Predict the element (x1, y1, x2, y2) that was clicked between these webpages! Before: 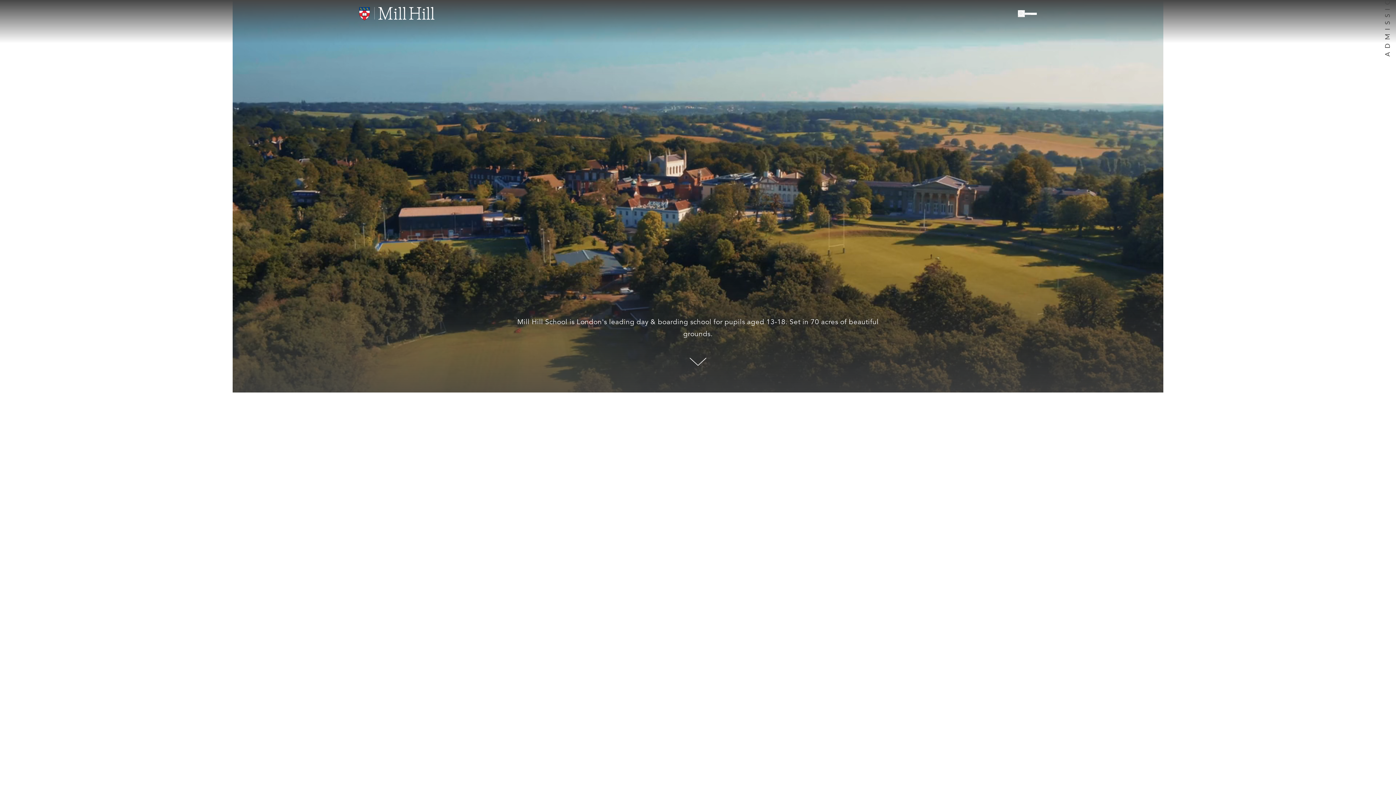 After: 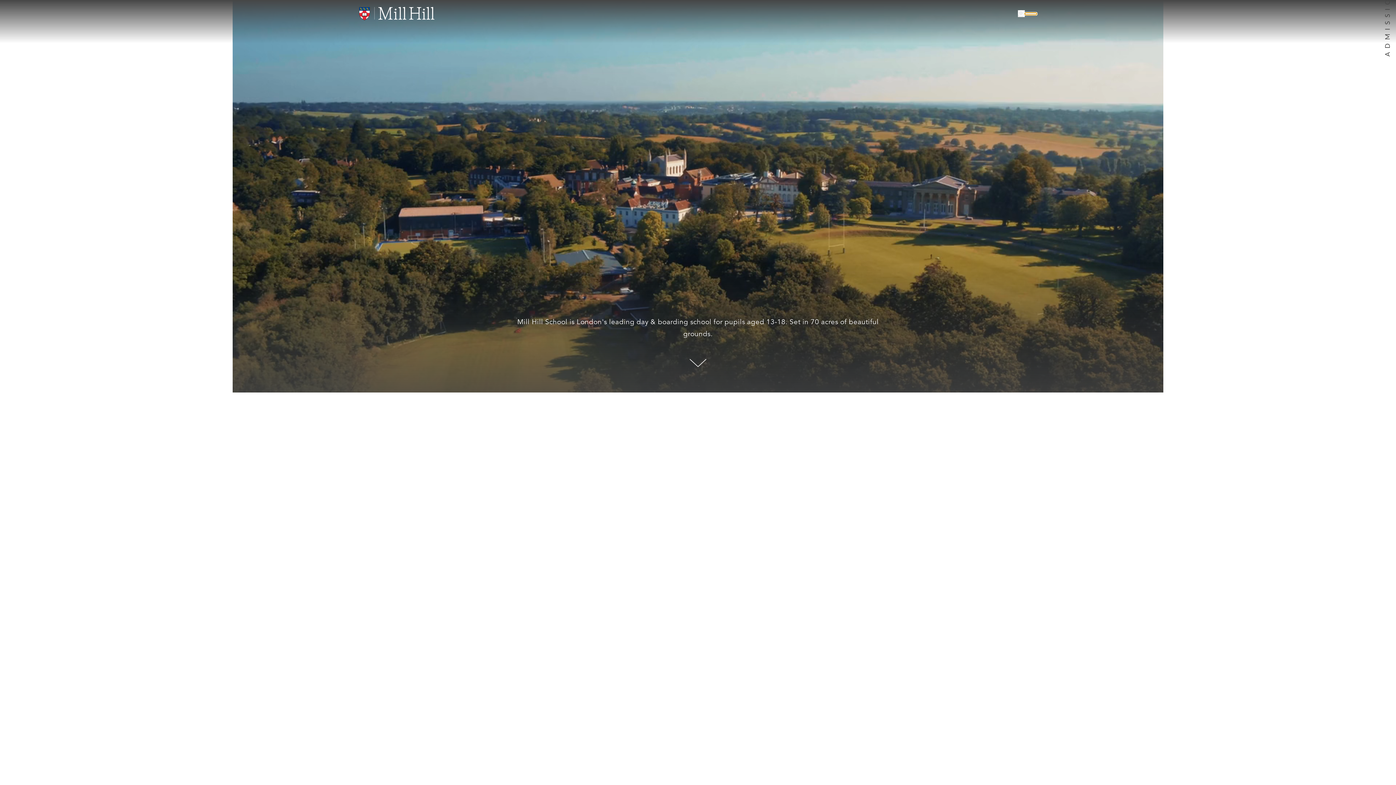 Action: bbox: (1025, 12, 1037, 14)